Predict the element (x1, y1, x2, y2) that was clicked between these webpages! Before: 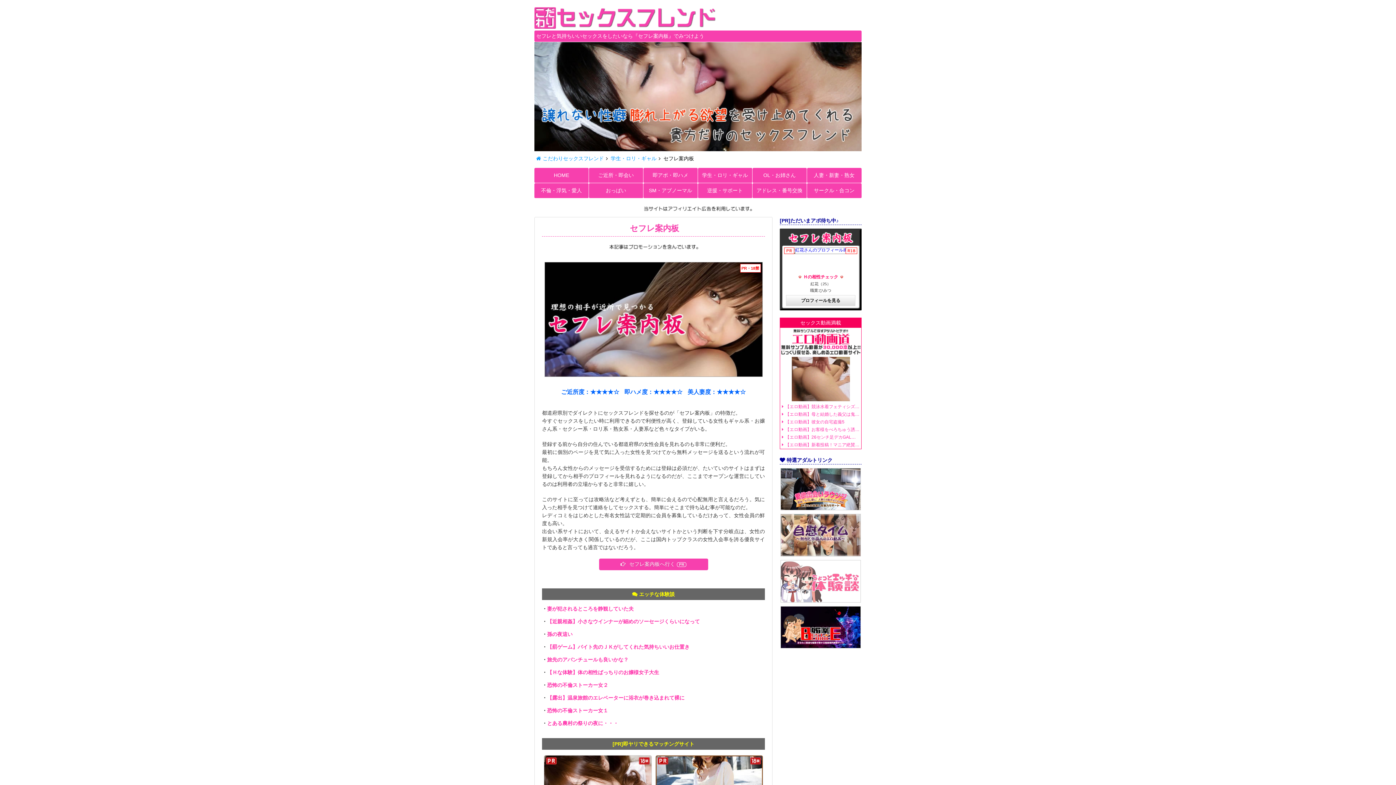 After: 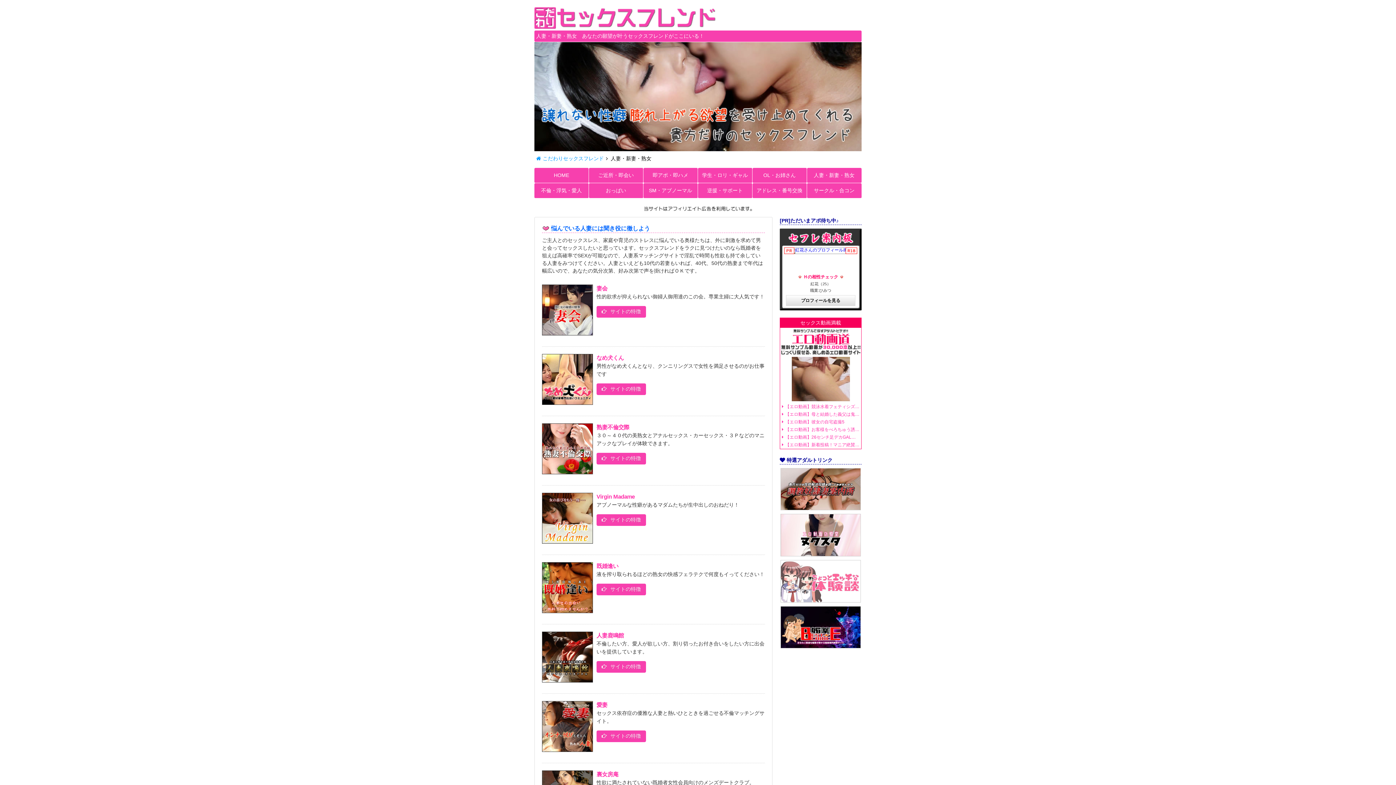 Action: label: 人妻・新妻・熟女 bbox: (807, 168, 861, 183)